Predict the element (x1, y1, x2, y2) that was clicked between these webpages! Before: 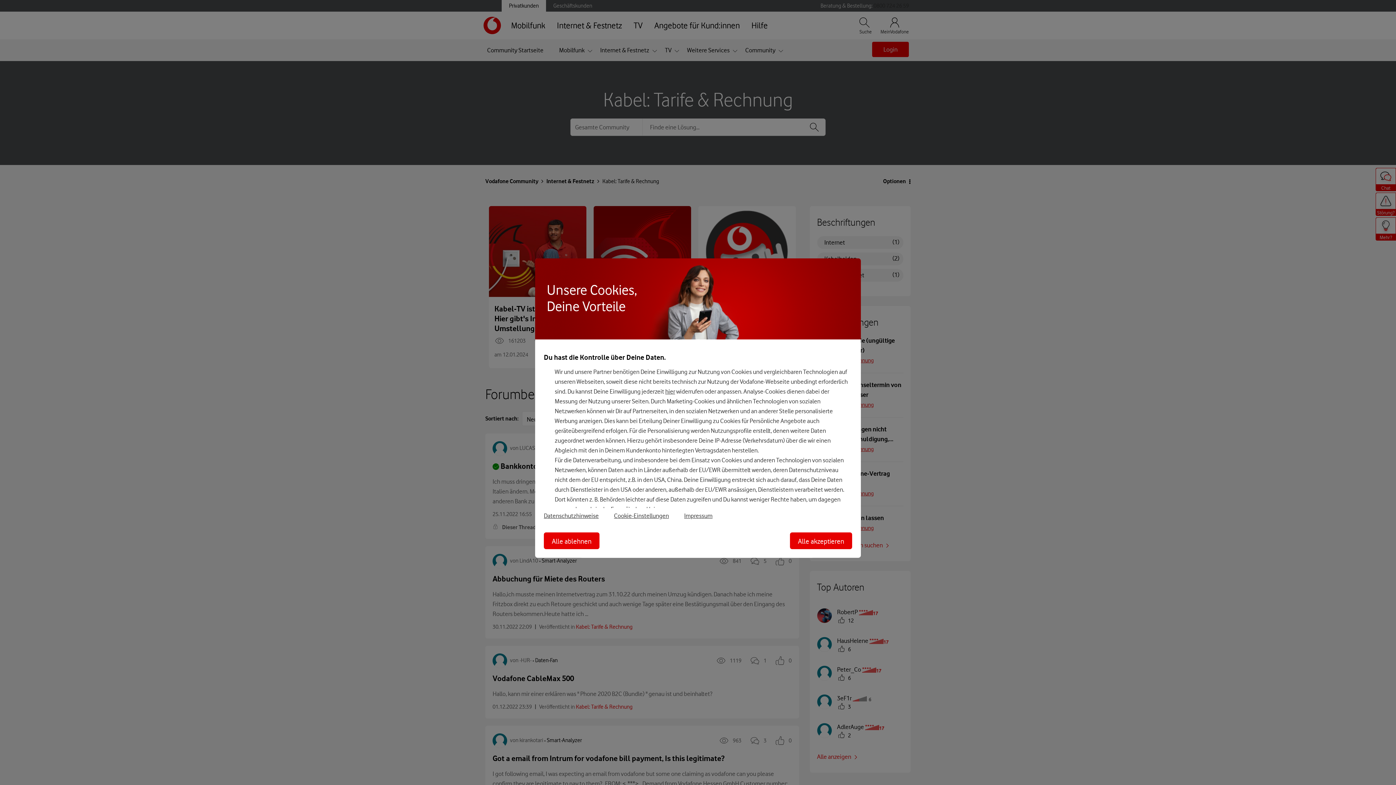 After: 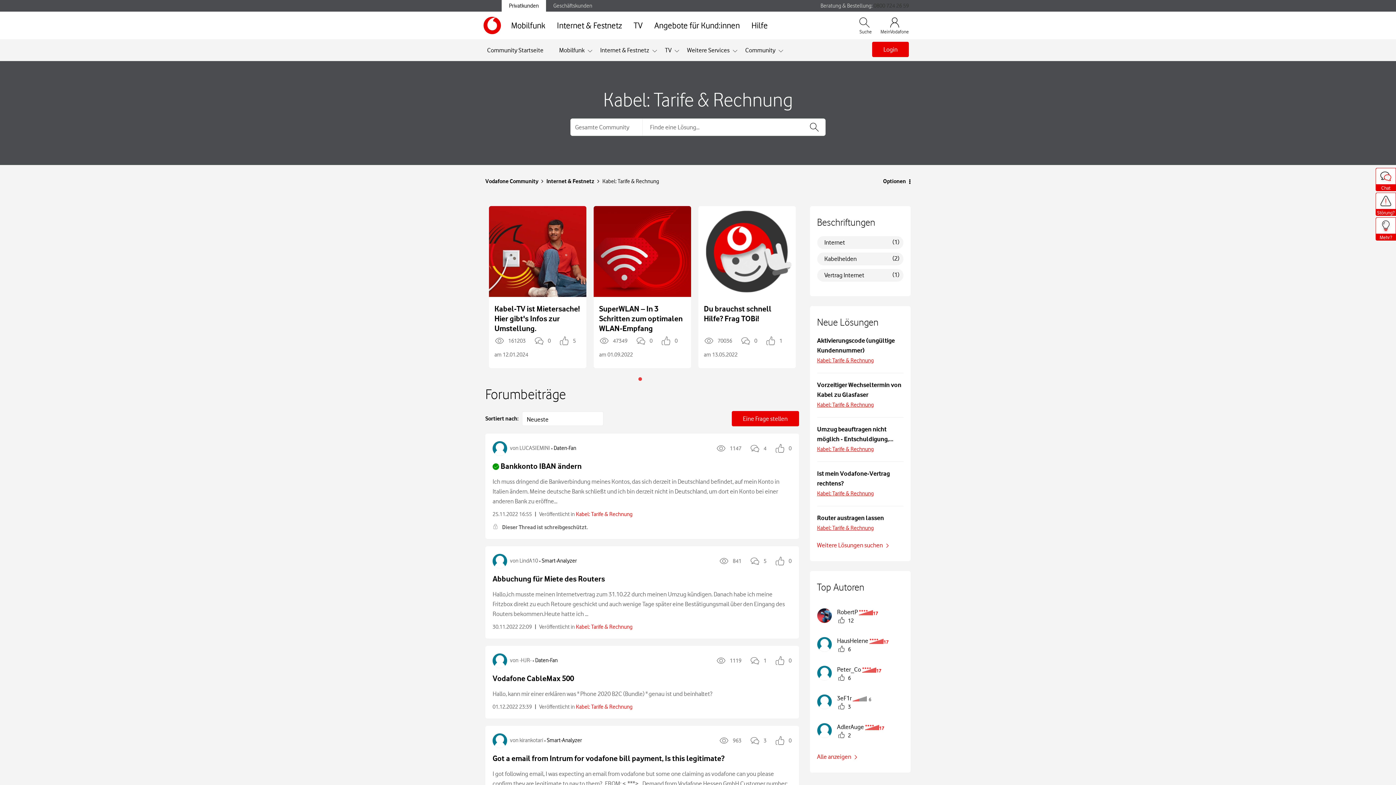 Action: label: Alle ablehnen bbox: (544, 532, 599, 549)